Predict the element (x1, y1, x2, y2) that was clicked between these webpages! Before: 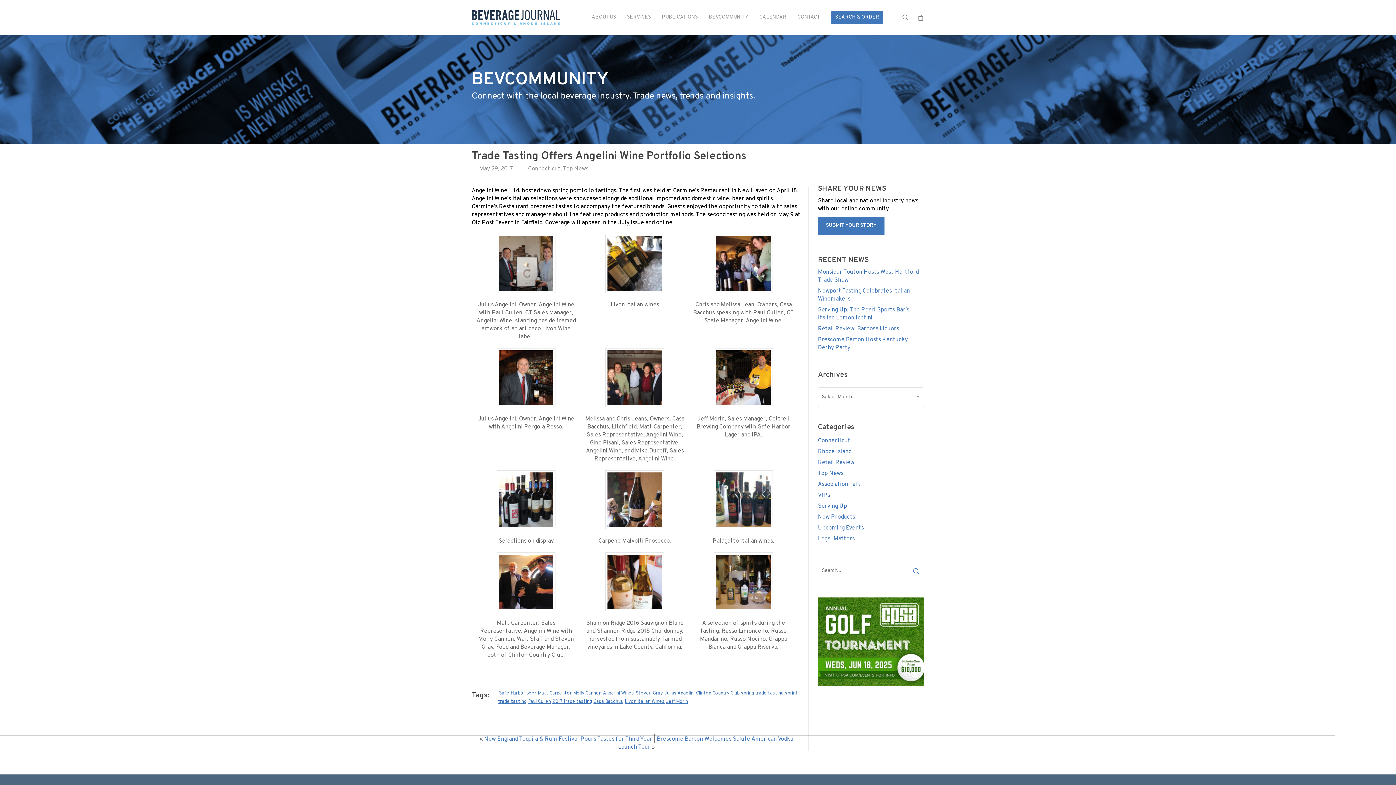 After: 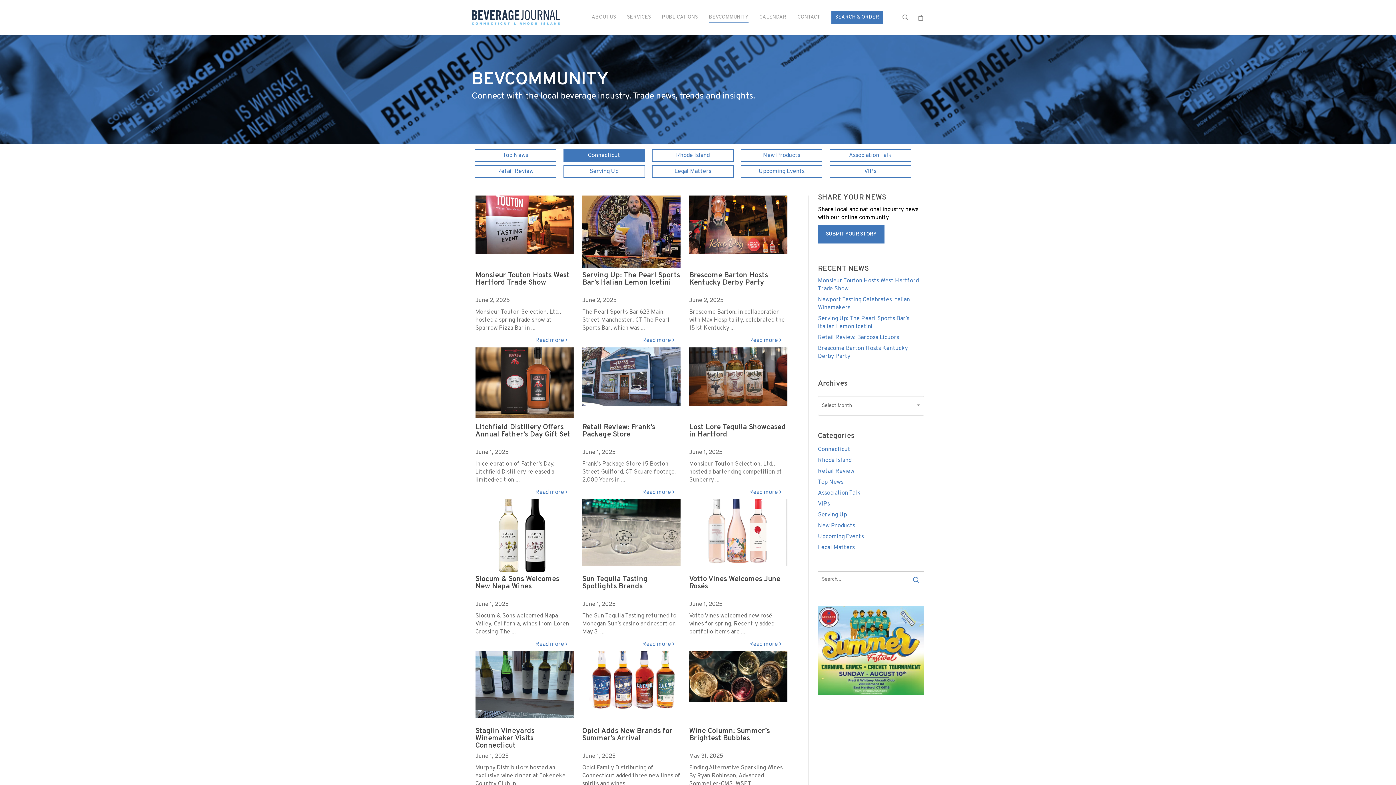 Action: label: Connecticut bbox: (528, 165, 560, 172)